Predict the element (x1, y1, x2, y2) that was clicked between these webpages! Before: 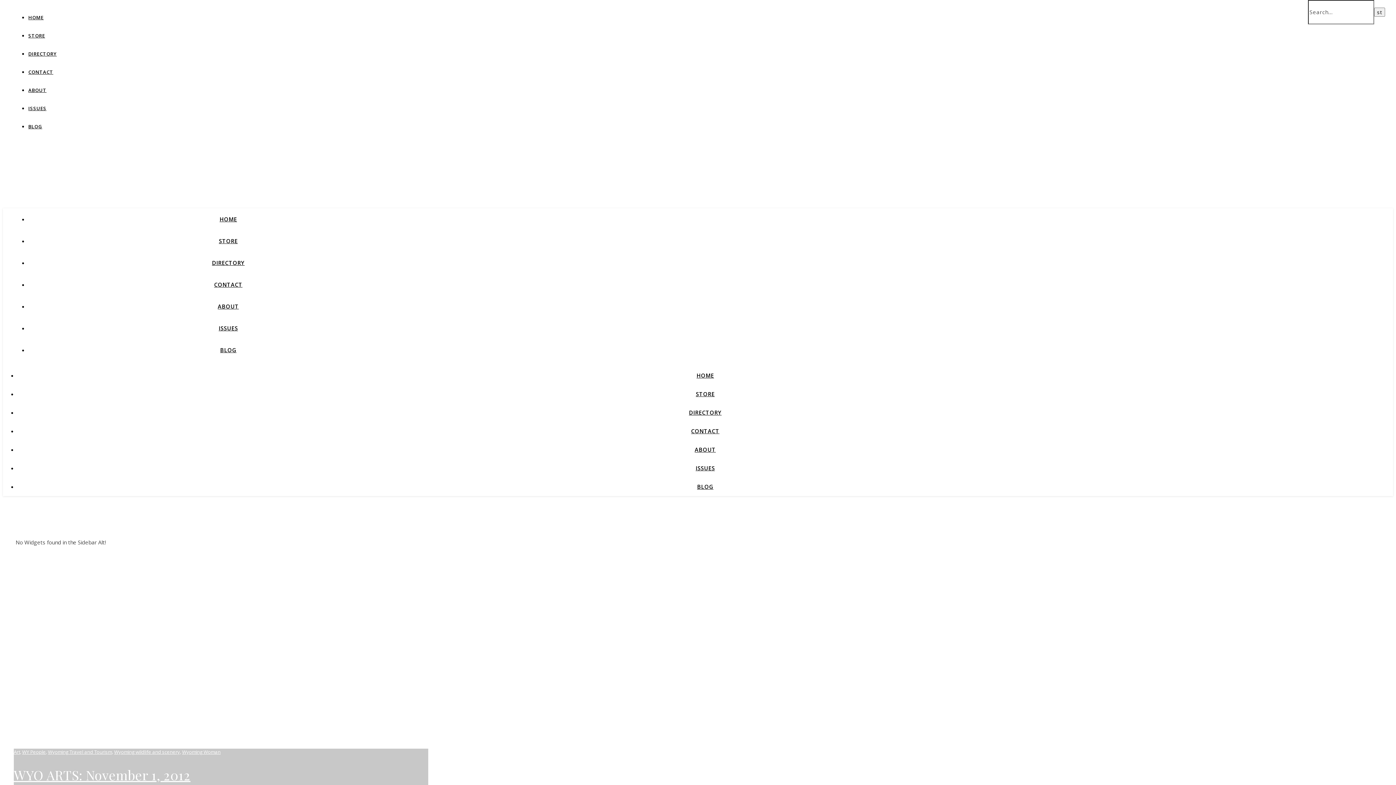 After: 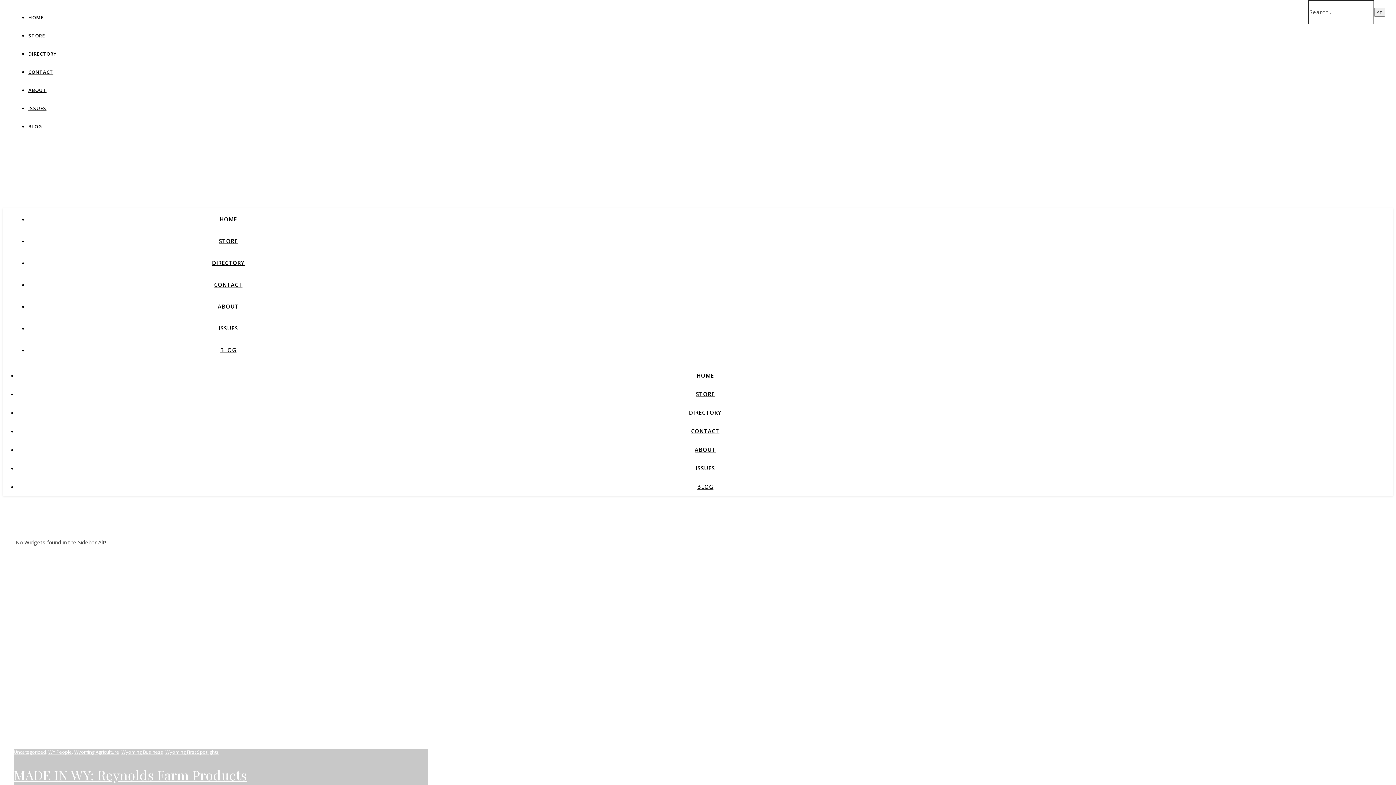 Action: label: BLOG bbox: (28, 123, 42, 129)